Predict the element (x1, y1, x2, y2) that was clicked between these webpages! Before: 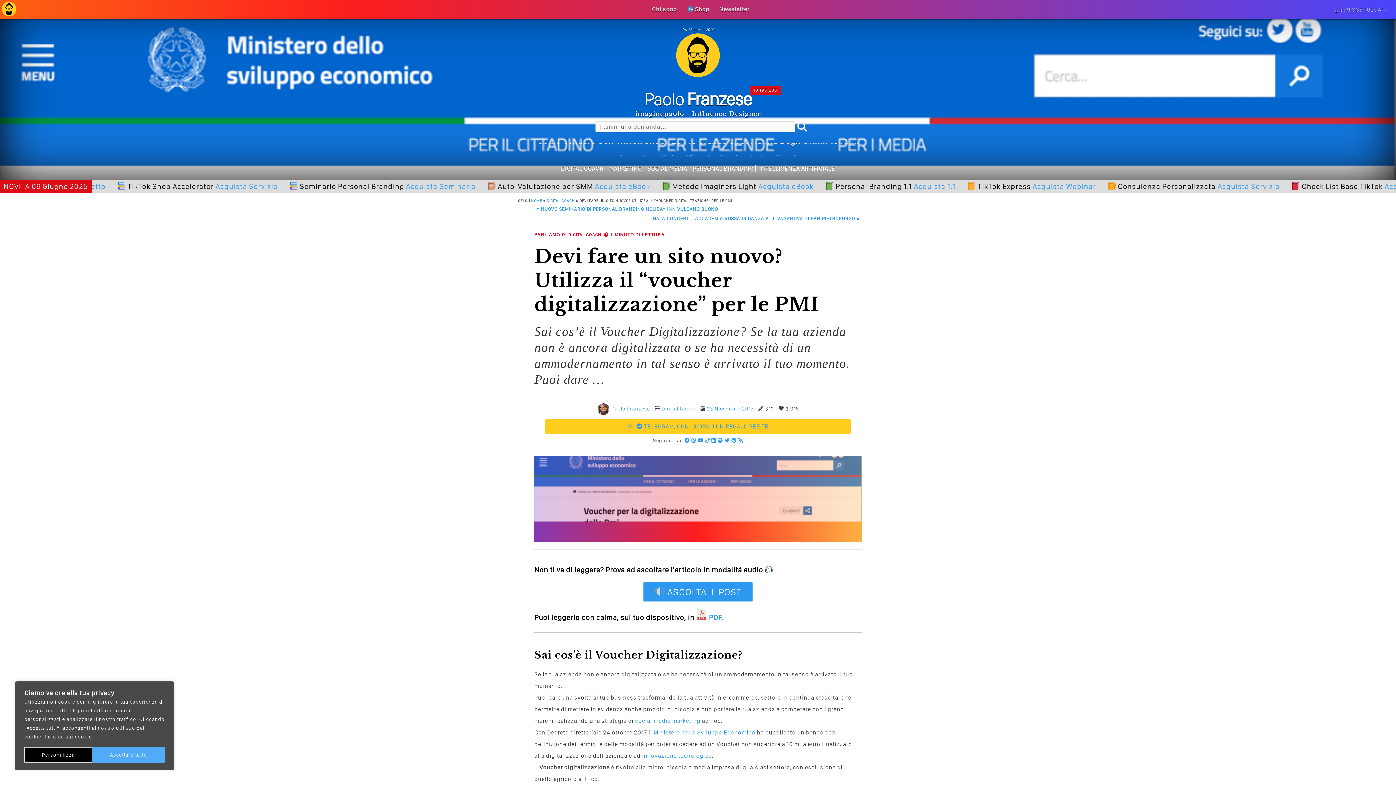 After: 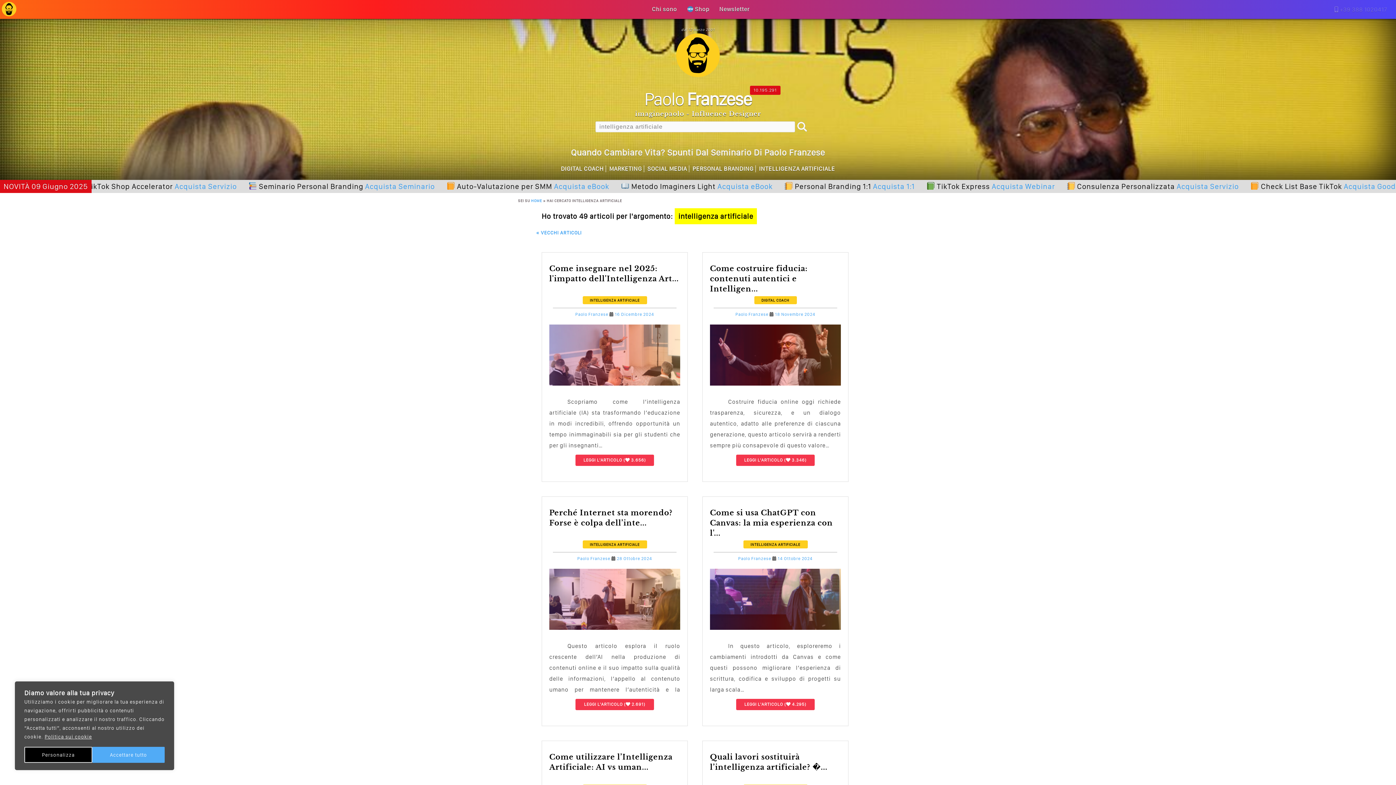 Action: label: INTELLIGENZA ARTIFICIALE bbox: (757, 165, 837, 172)